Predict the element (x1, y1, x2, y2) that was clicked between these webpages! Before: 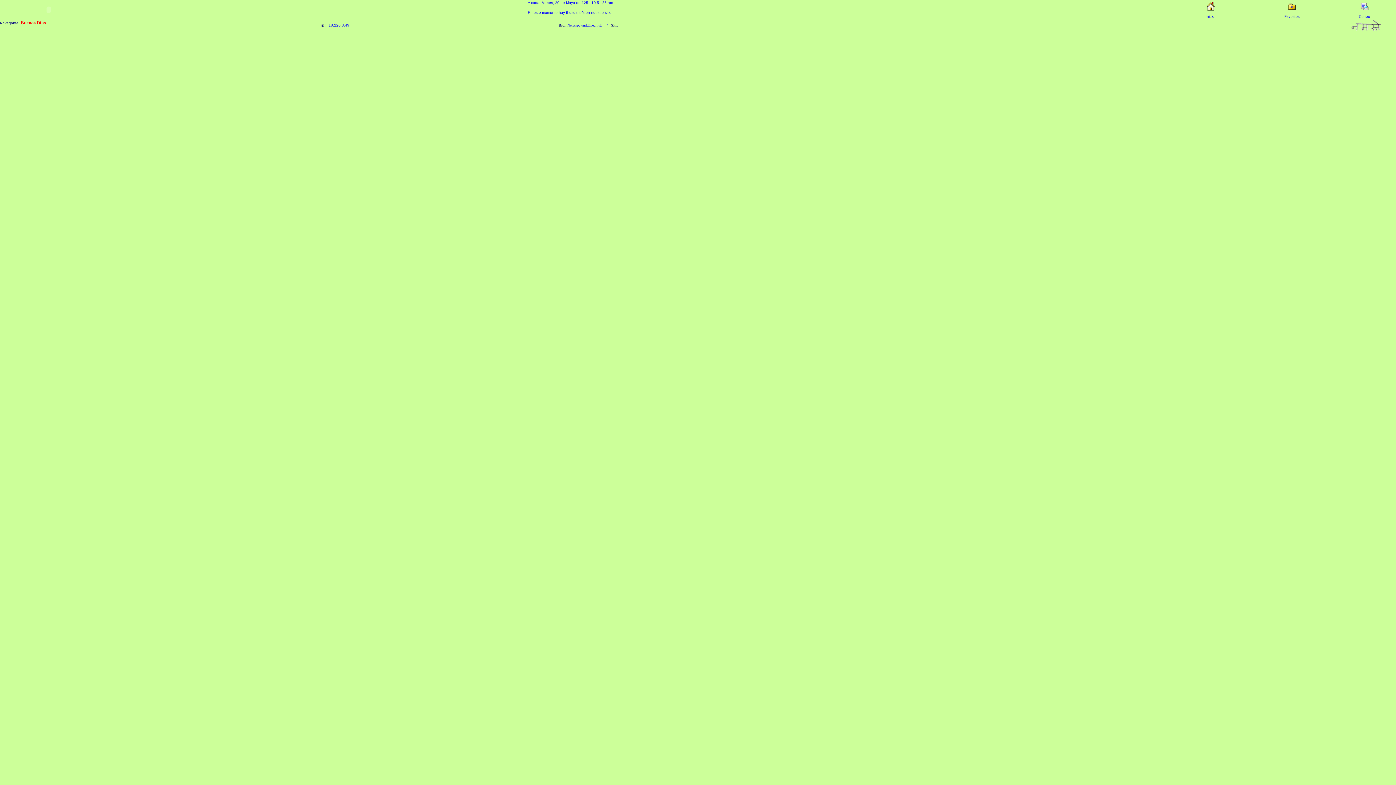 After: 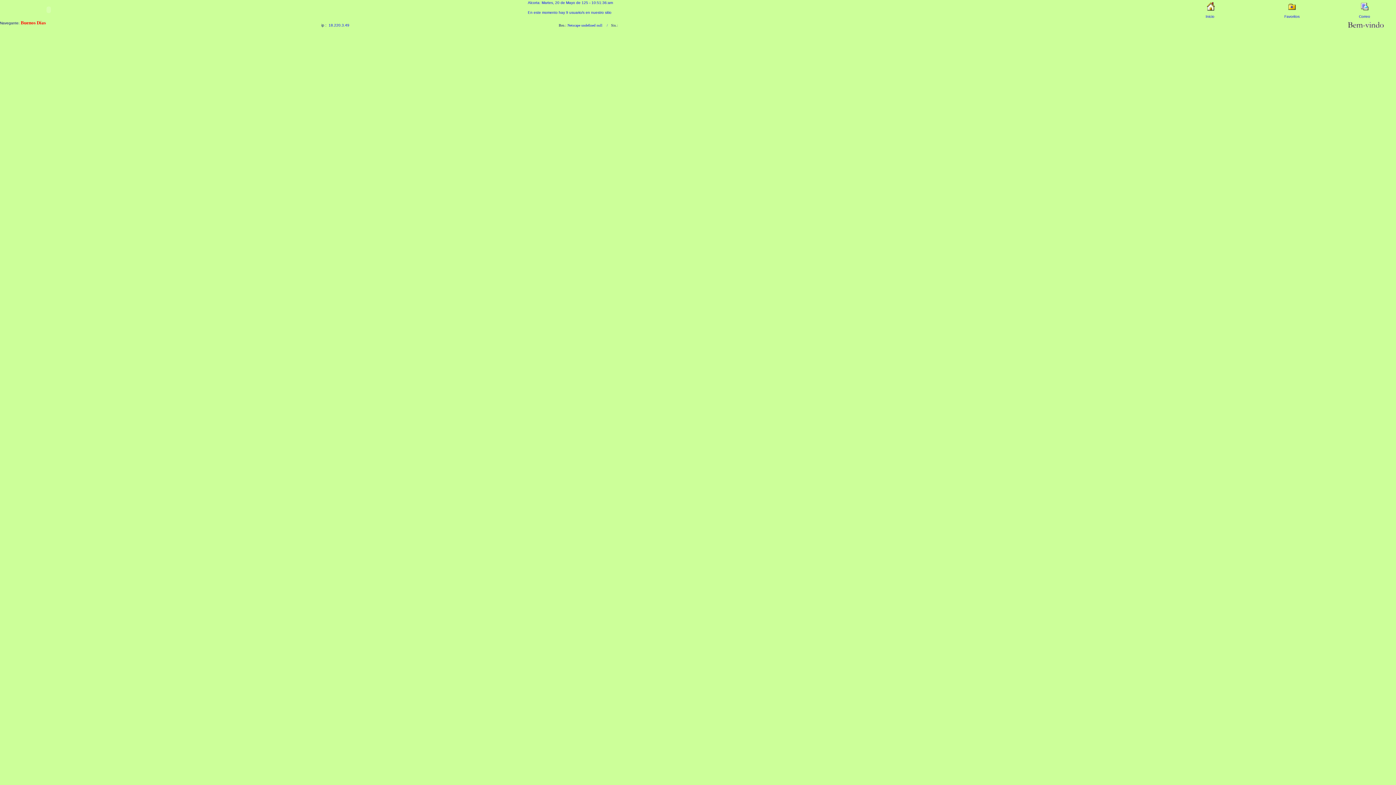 Action: bbox: (1206, 7, 1215, 11)